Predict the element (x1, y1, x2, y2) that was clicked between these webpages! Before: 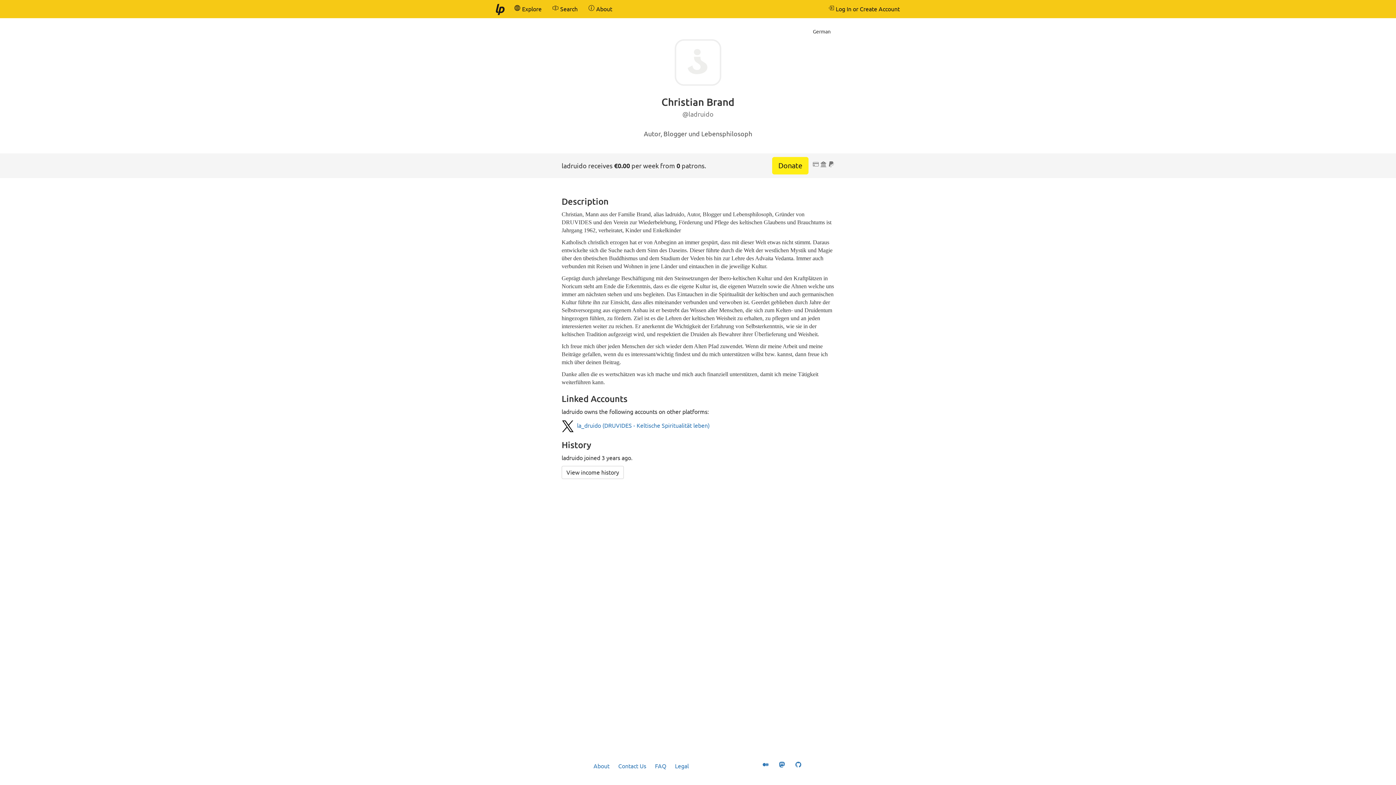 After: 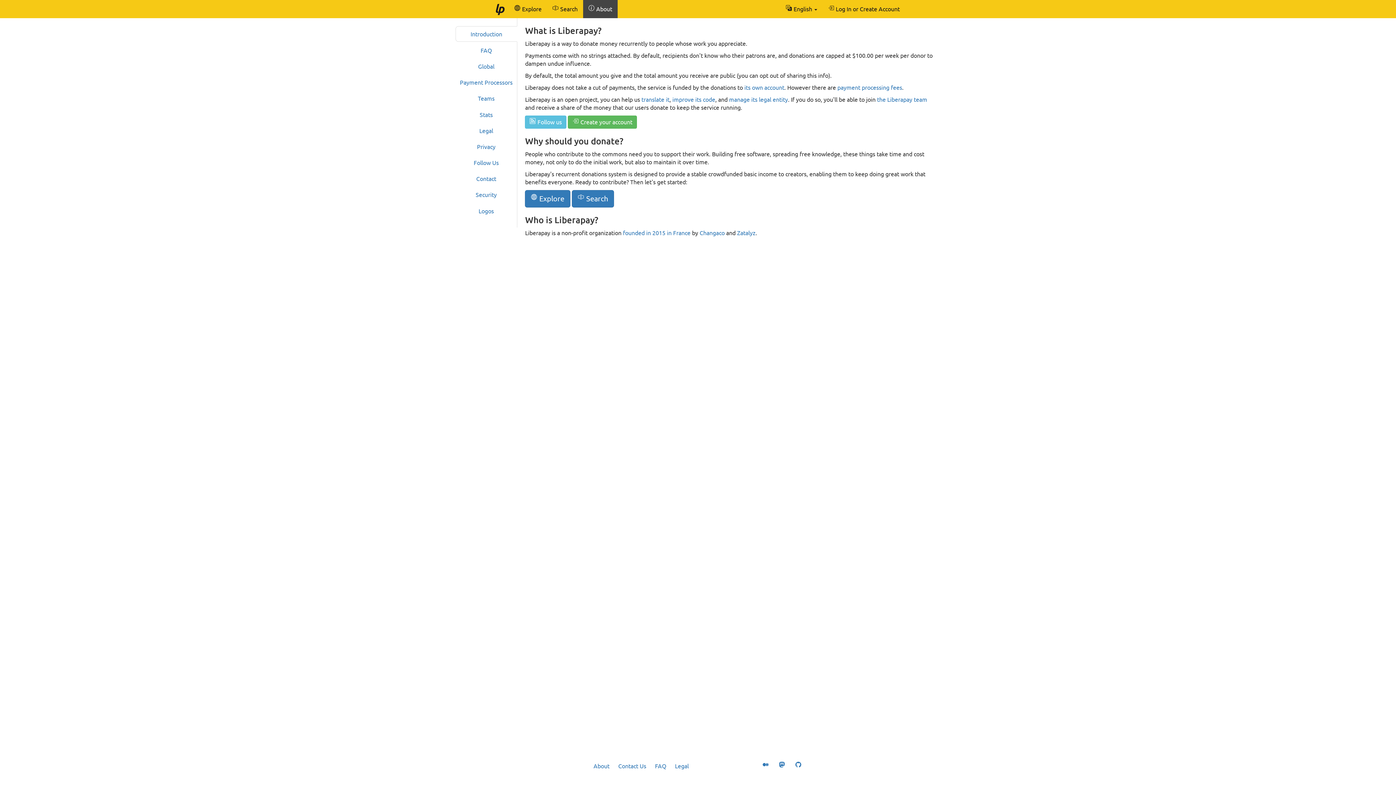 Action: label: About bbox: (590, 758, 613, 774)